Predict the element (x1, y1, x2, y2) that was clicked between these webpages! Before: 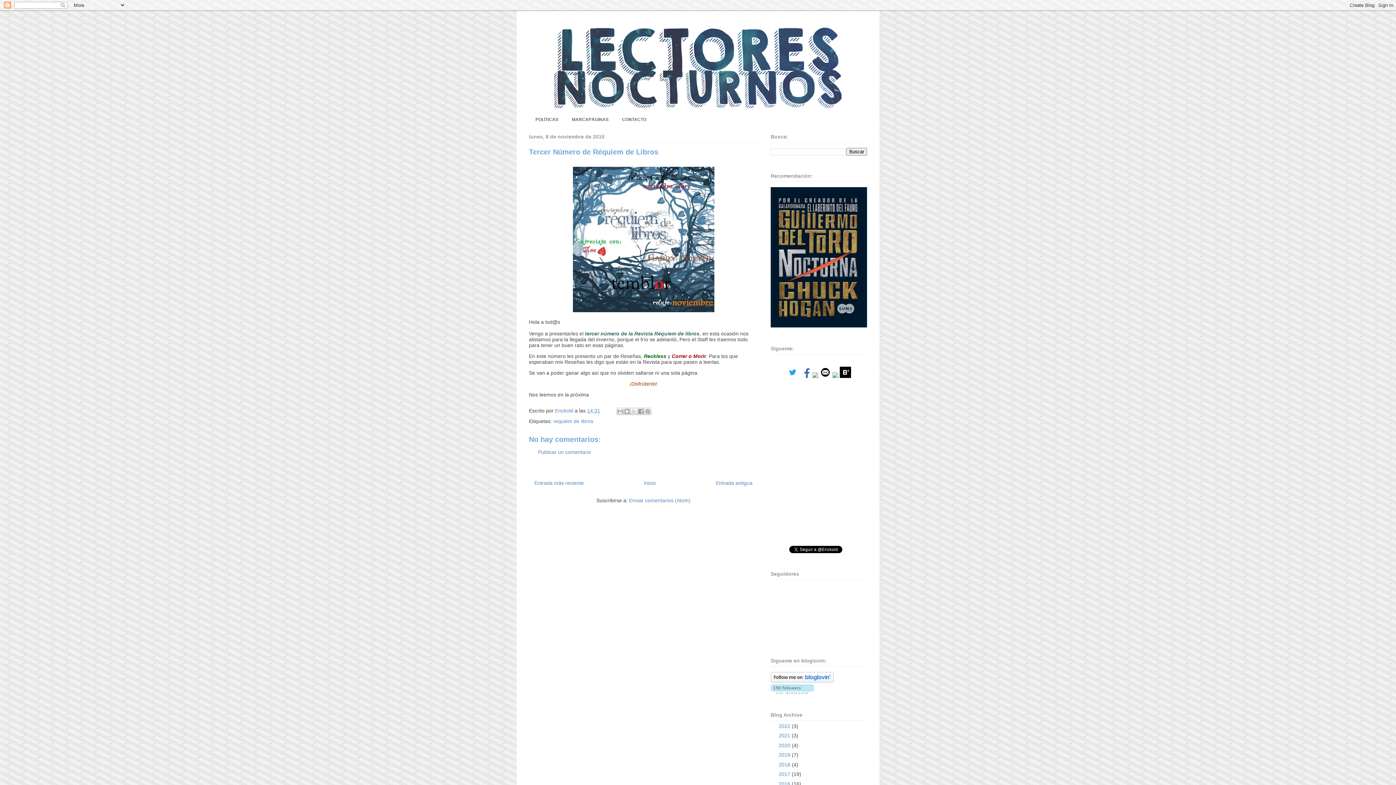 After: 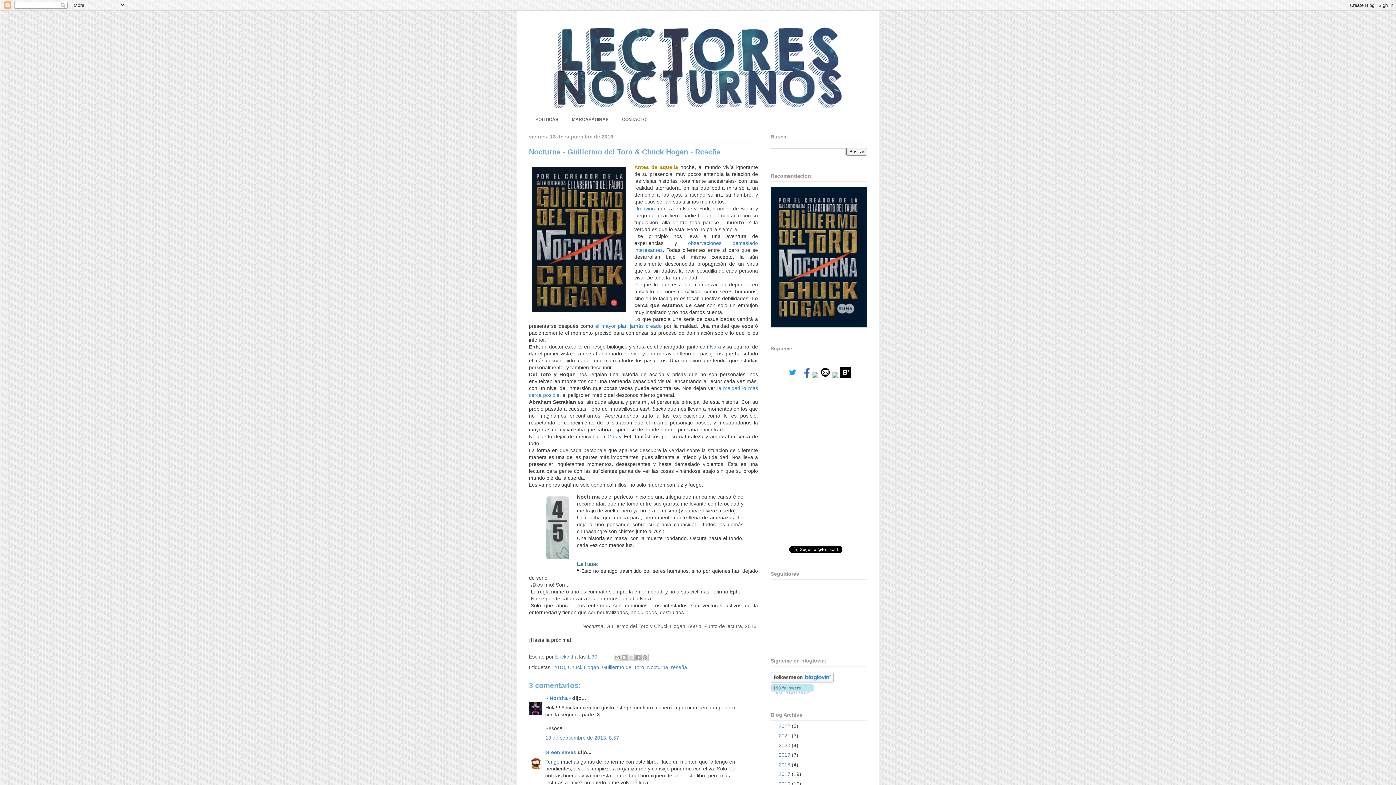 Action: bbox: (770, 323, 867, 328)